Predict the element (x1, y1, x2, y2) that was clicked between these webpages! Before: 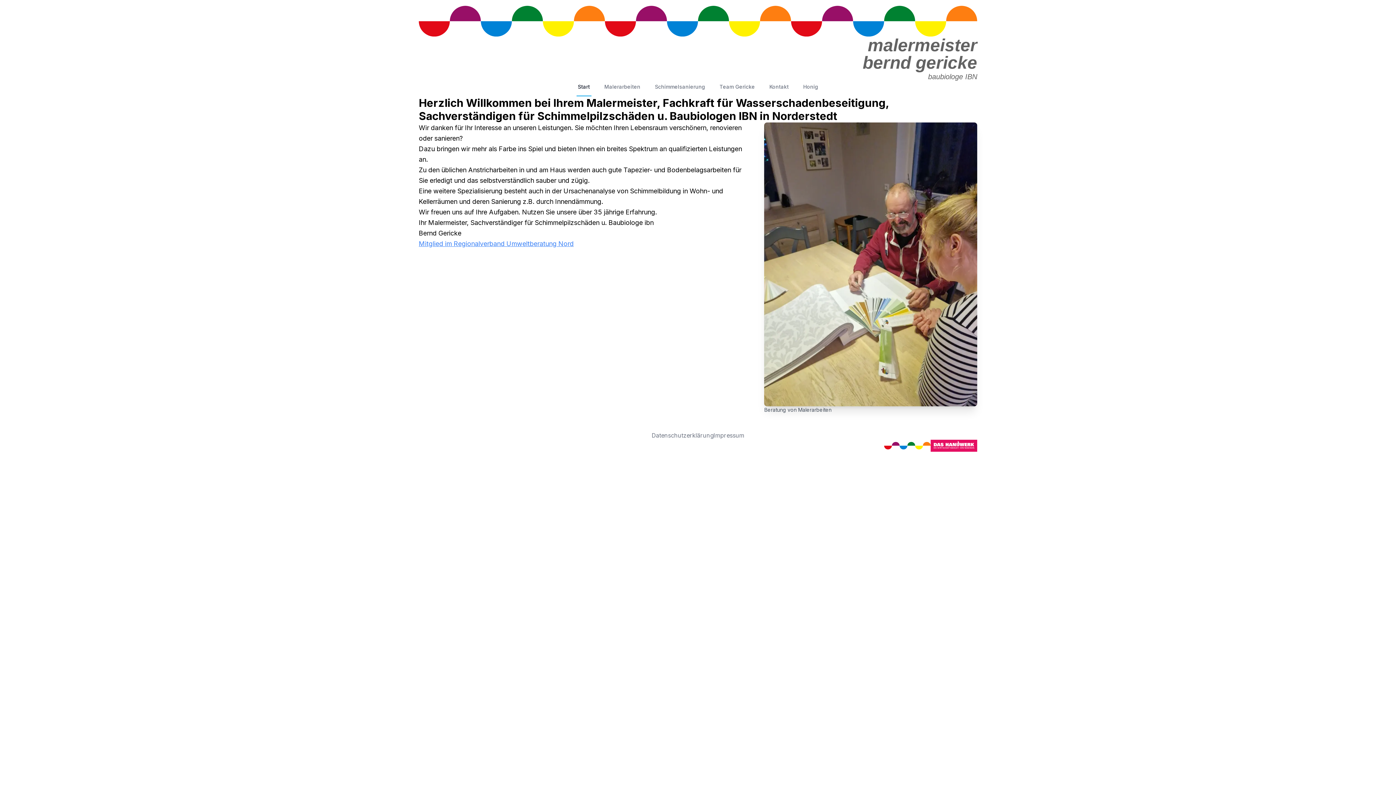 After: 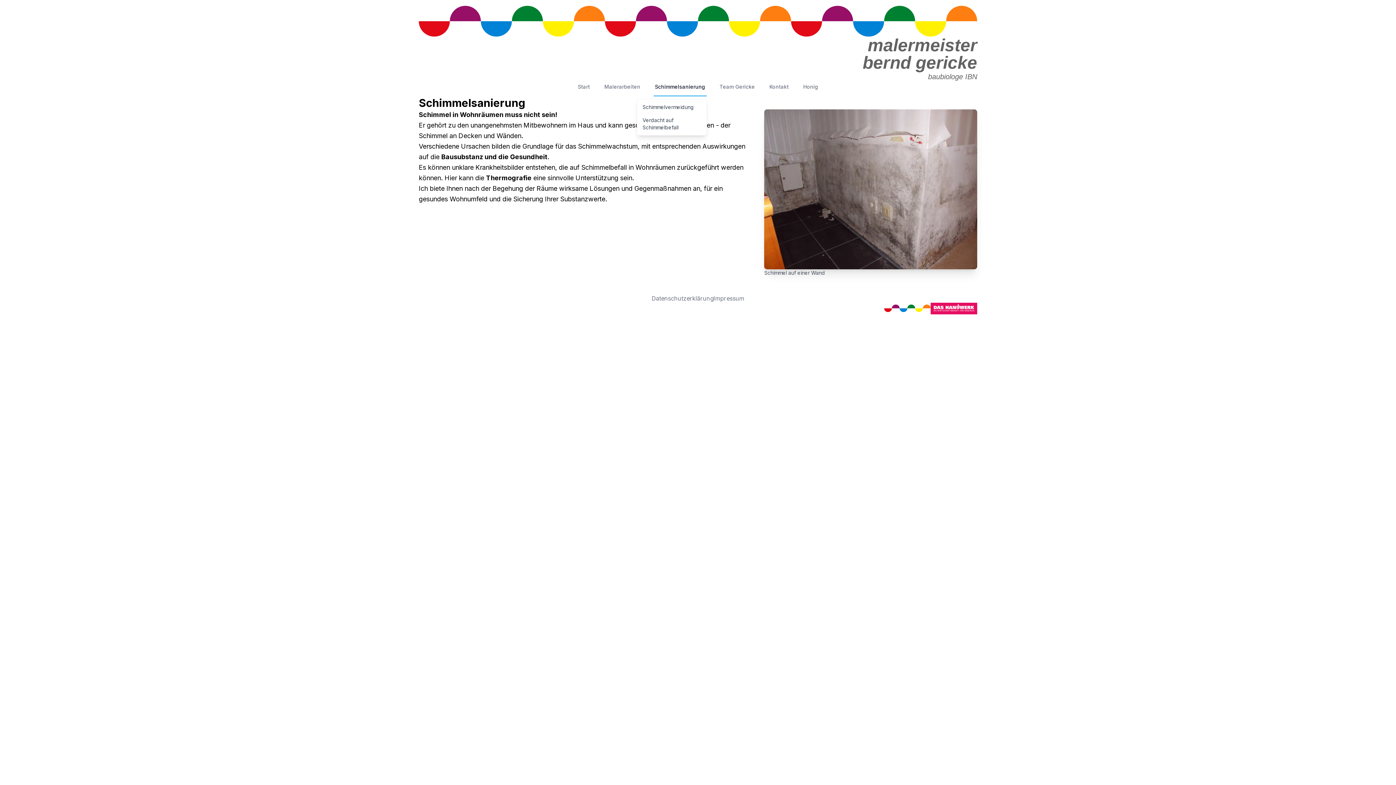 Action: bbox: (653, 81, 706, 96) label: Schimmelsanierung